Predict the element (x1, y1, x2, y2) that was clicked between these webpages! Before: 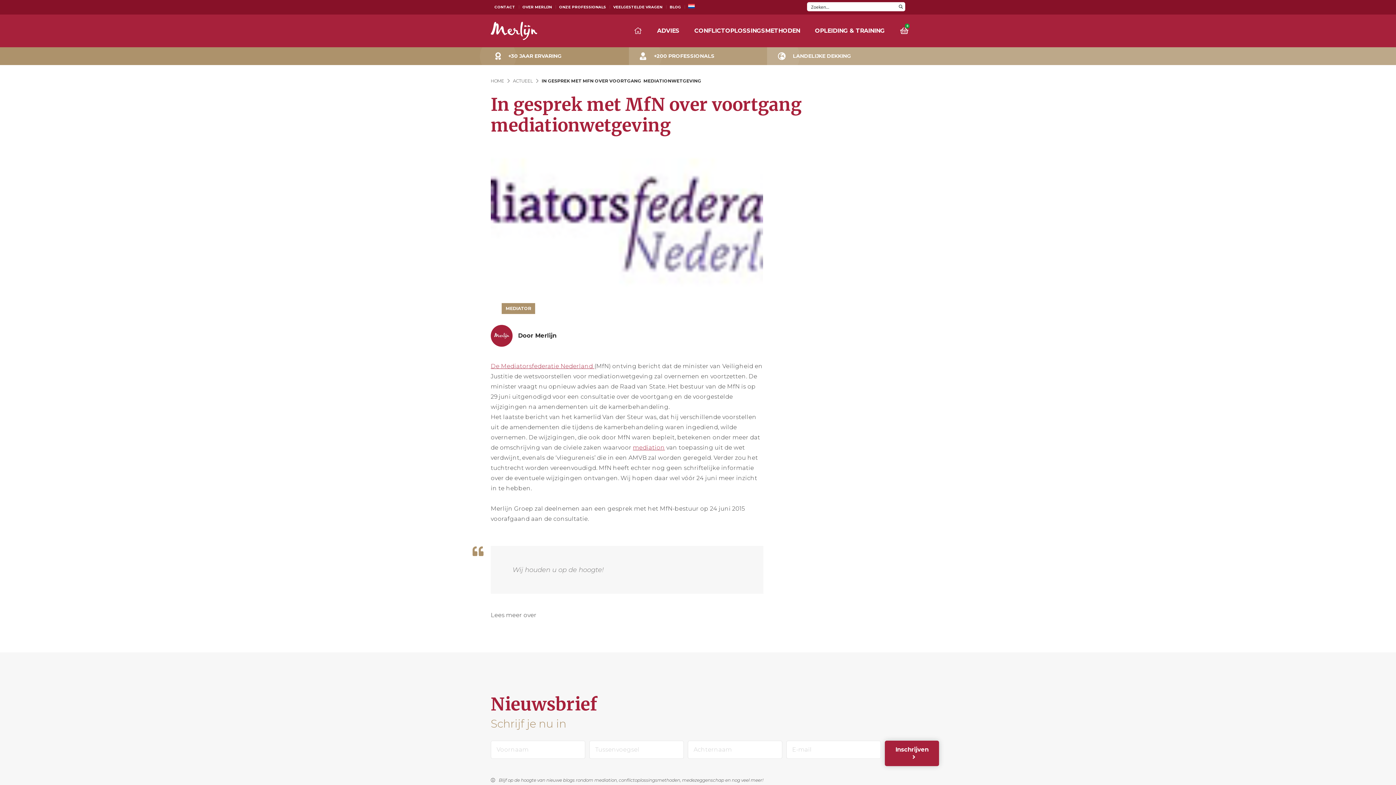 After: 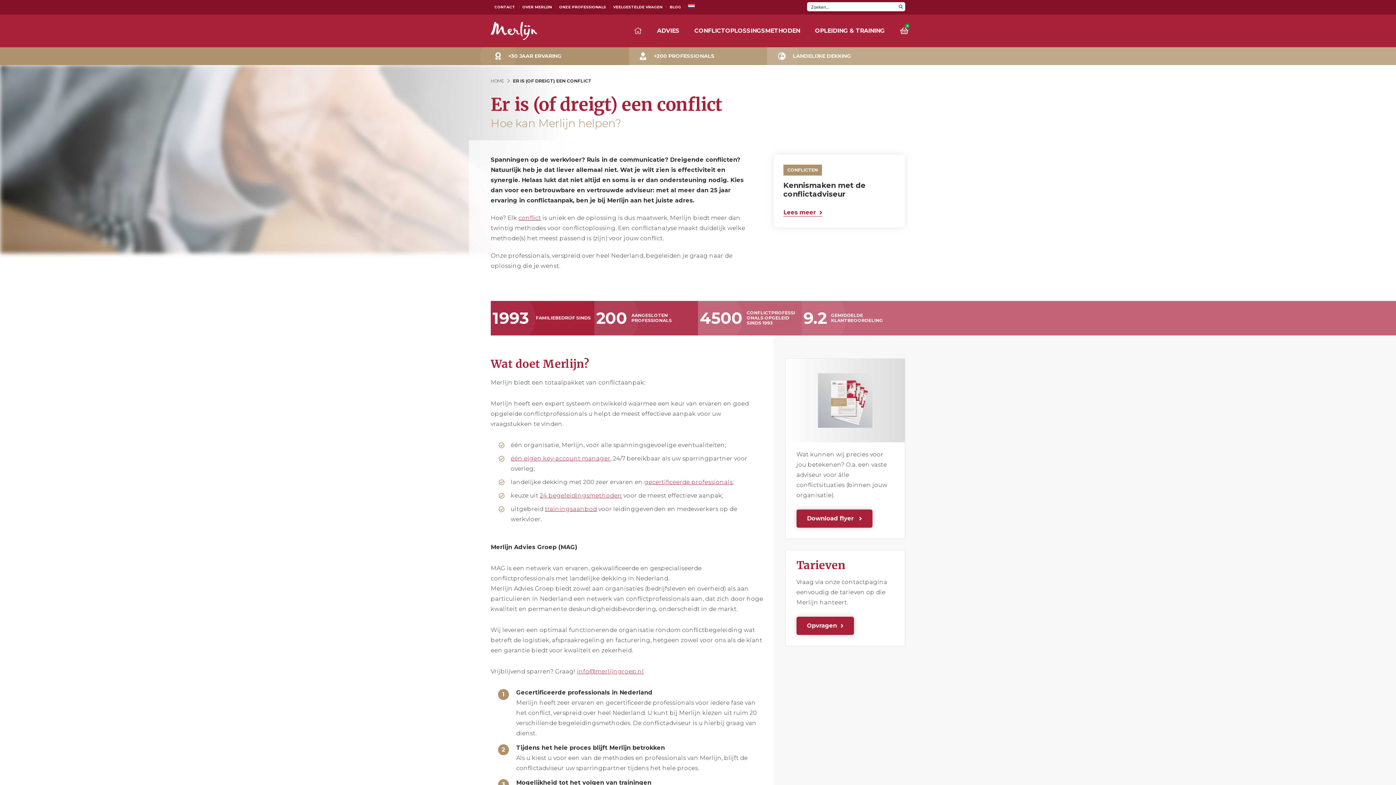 Action: bbox: (649, 14, 686, 47) label: ADVIES